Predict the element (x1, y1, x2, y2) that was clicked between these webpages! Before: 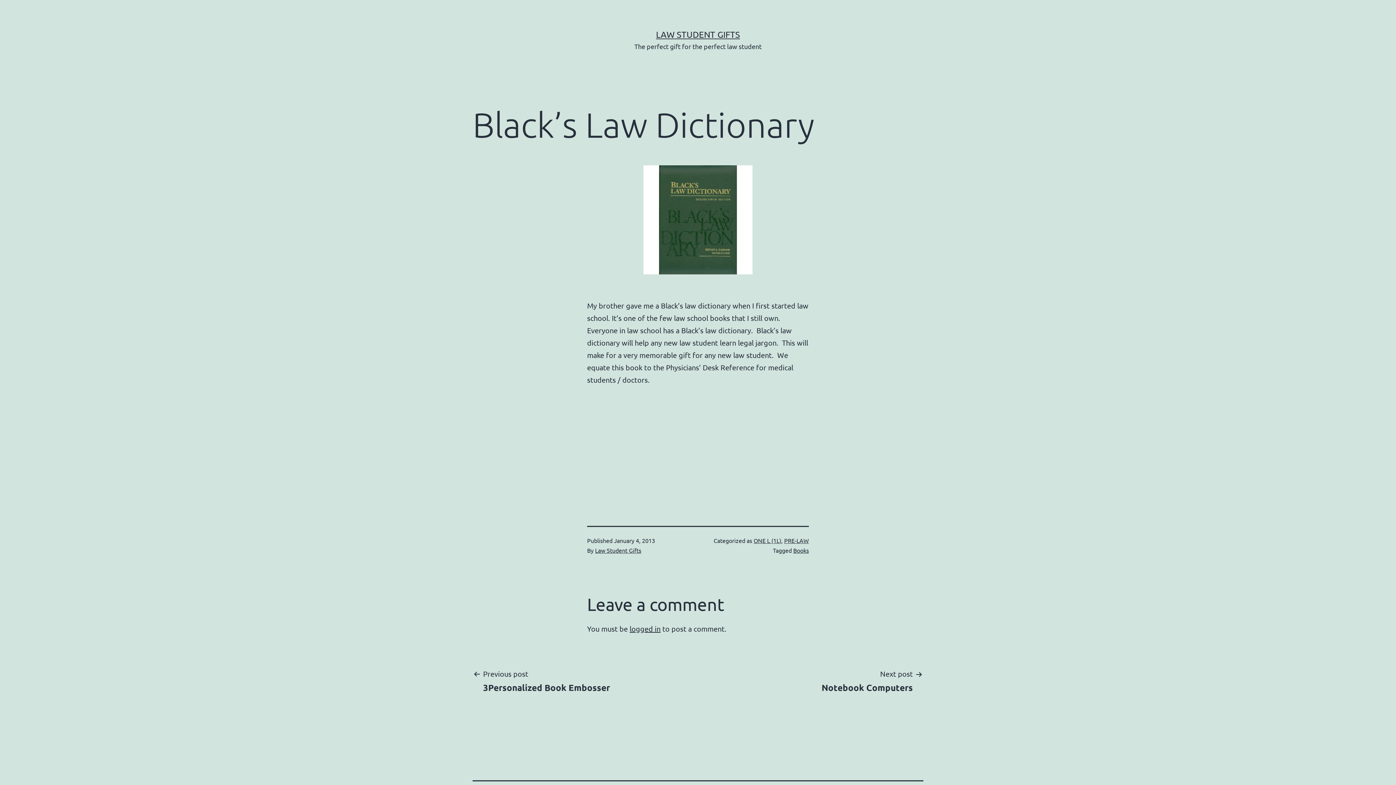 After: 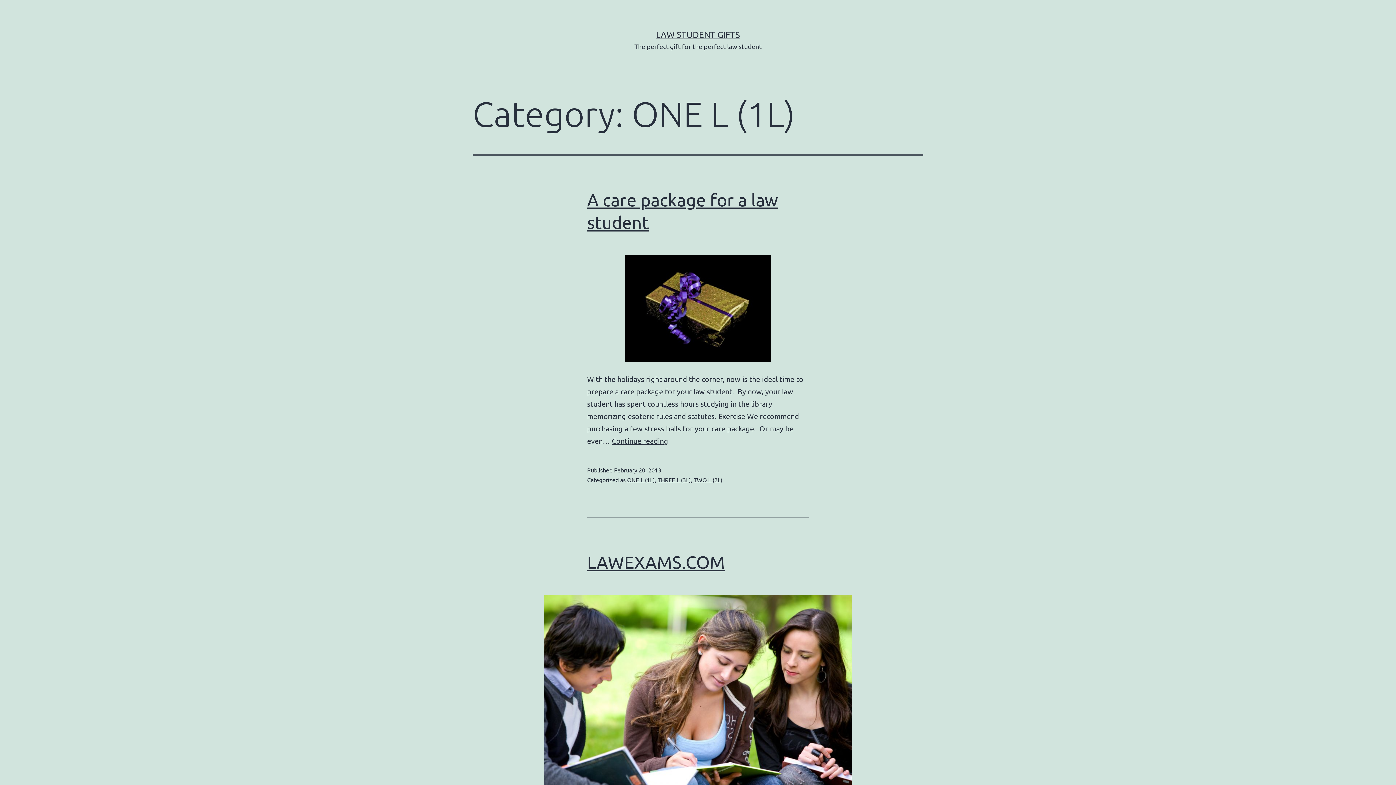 Action: label: ONE L (1L) bbox: (753, 537, 781, 544)